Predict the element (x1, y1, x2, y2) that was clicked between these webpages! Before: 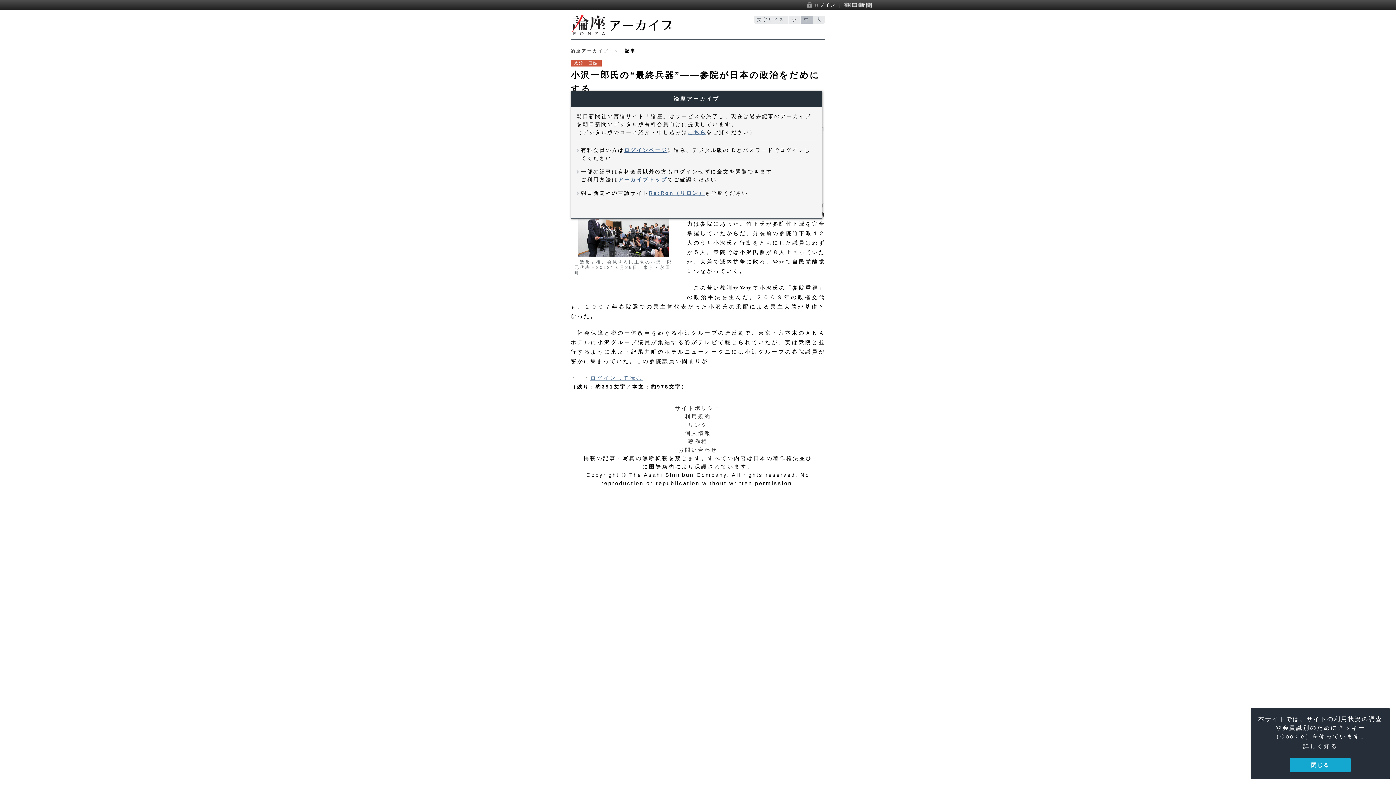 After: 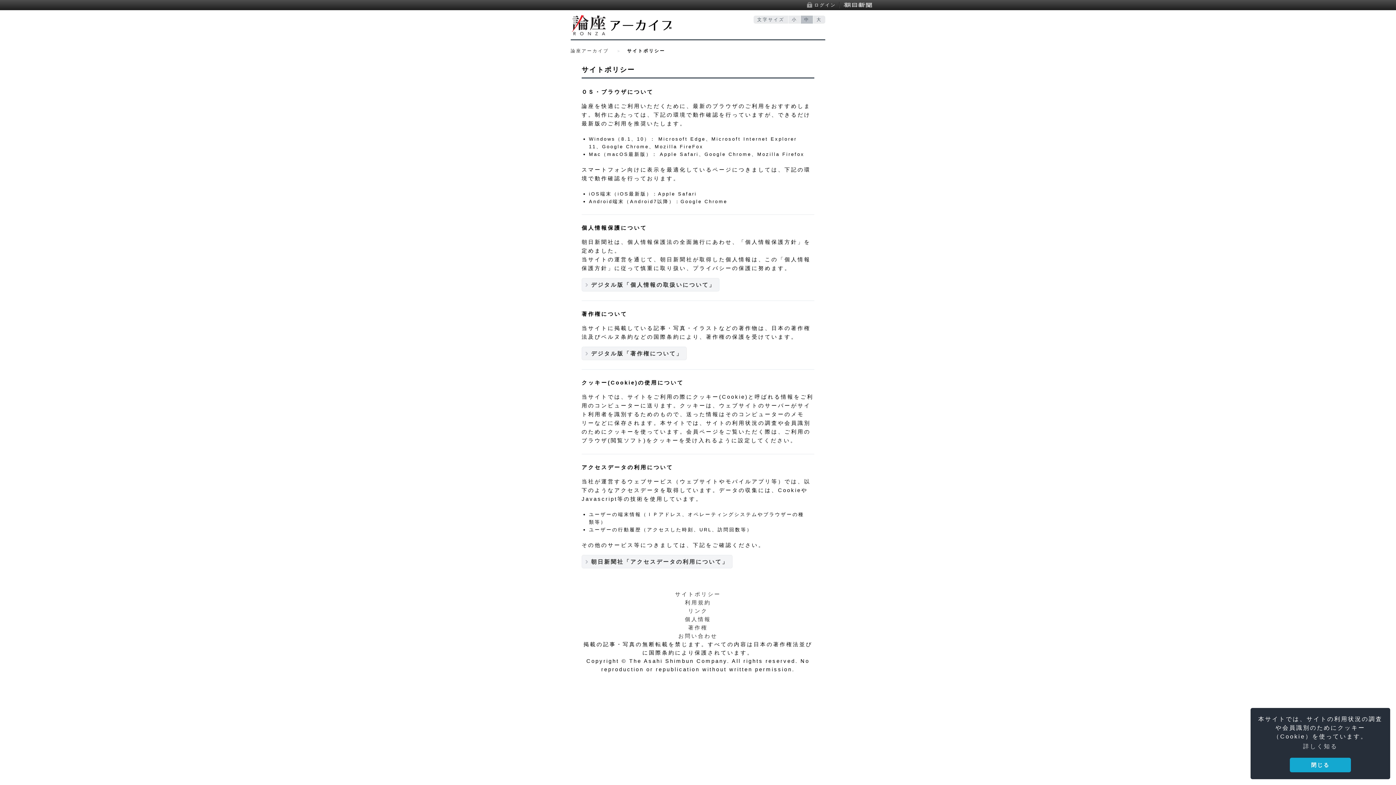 Action: bbox: (675, 405, 721, 411) label: サイトポリシー